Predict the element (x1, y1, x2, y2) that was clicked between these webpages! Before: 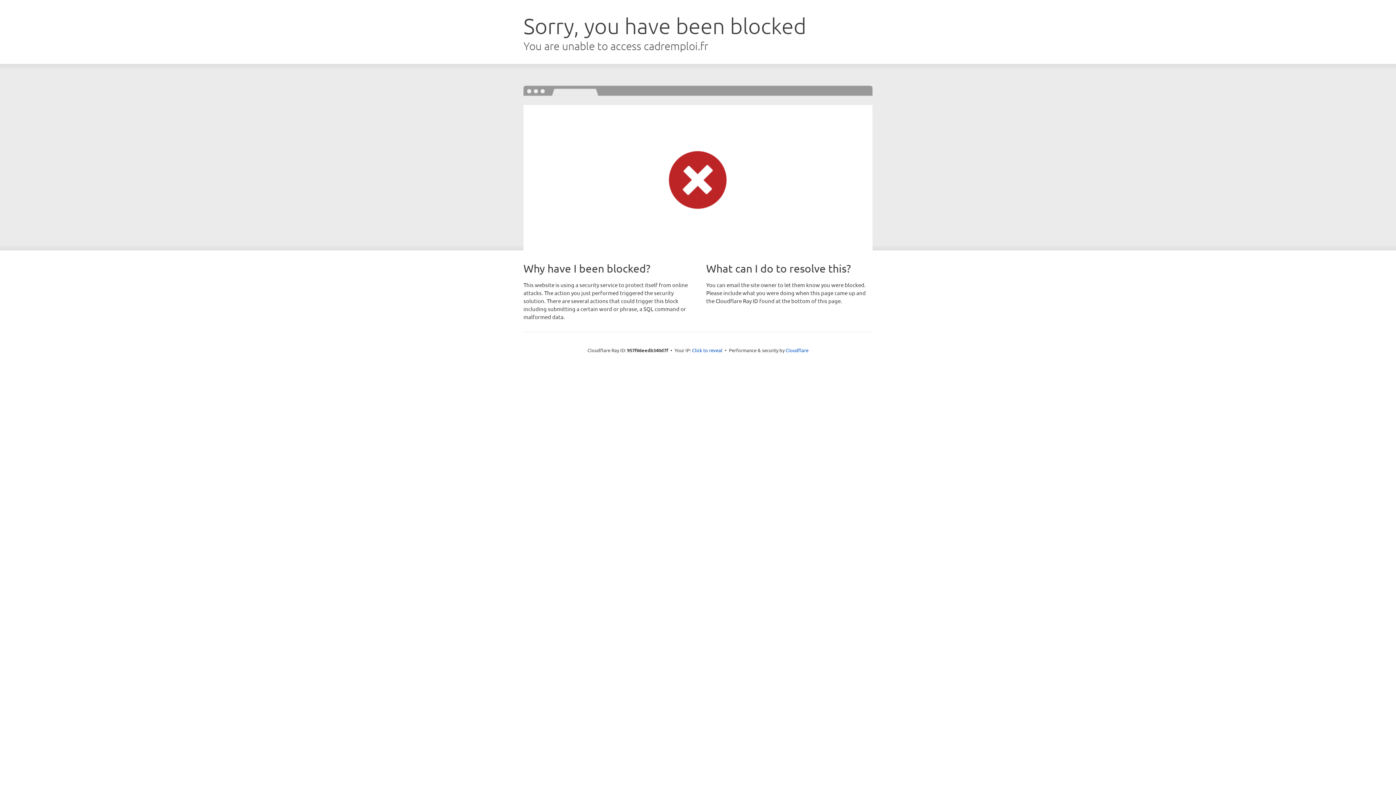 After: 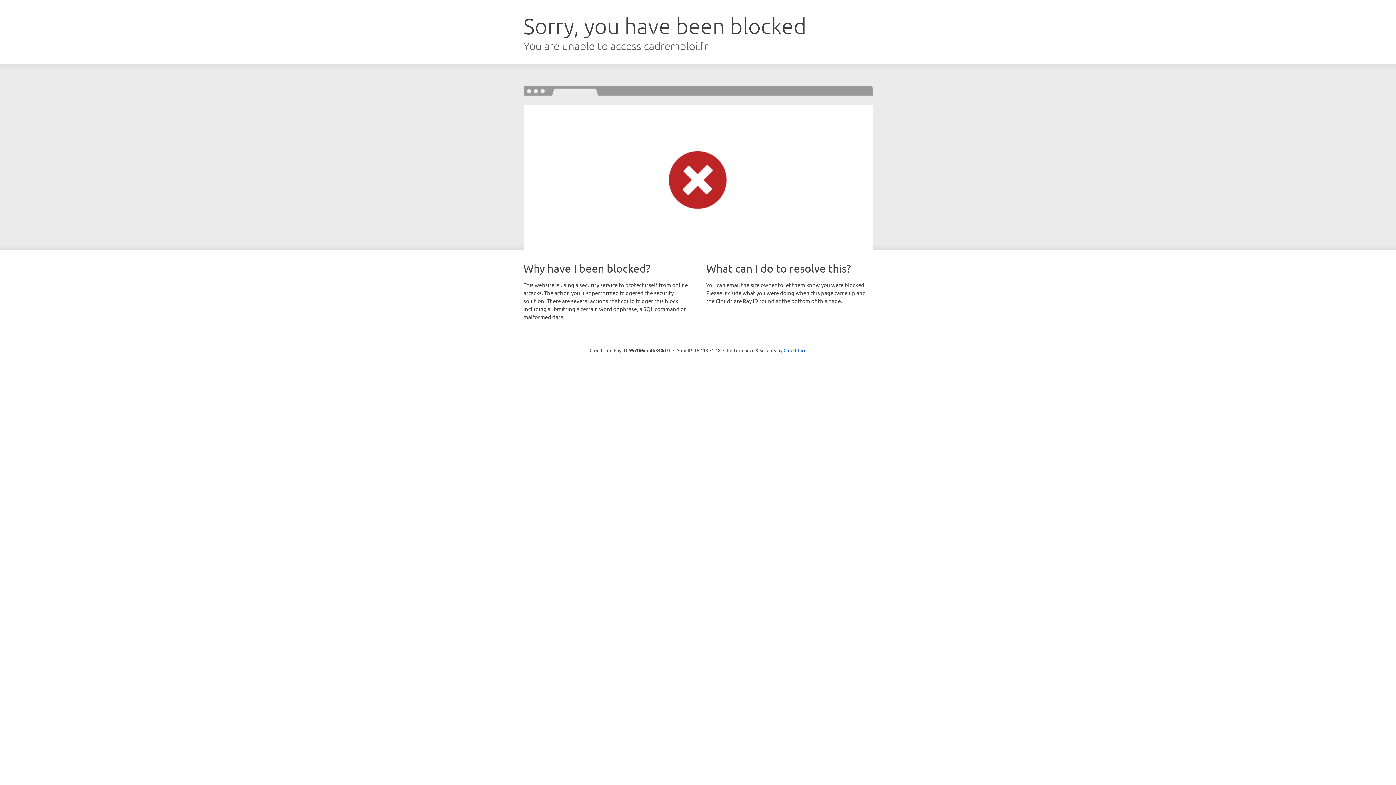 Action: label: Click to reveal bbox: (692, 346, 722, 353)